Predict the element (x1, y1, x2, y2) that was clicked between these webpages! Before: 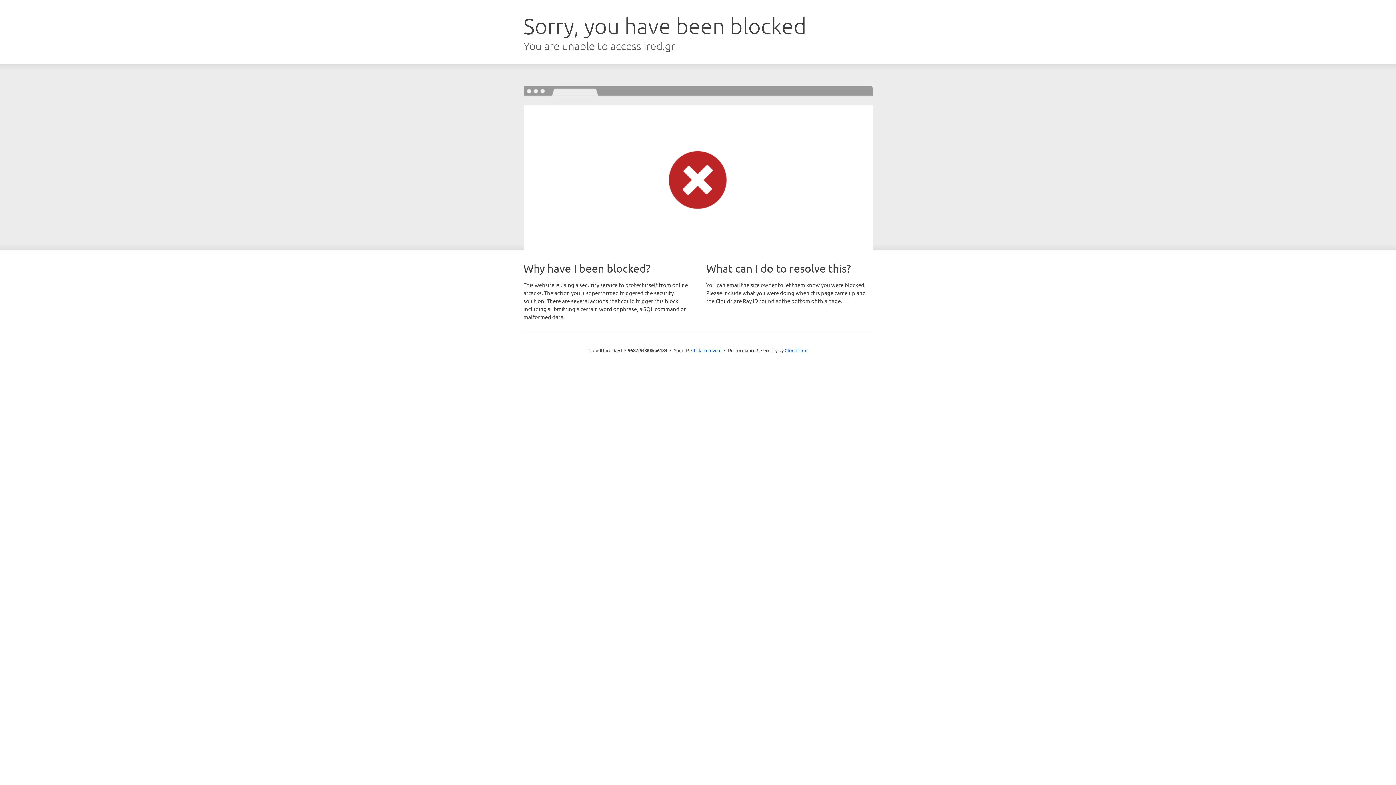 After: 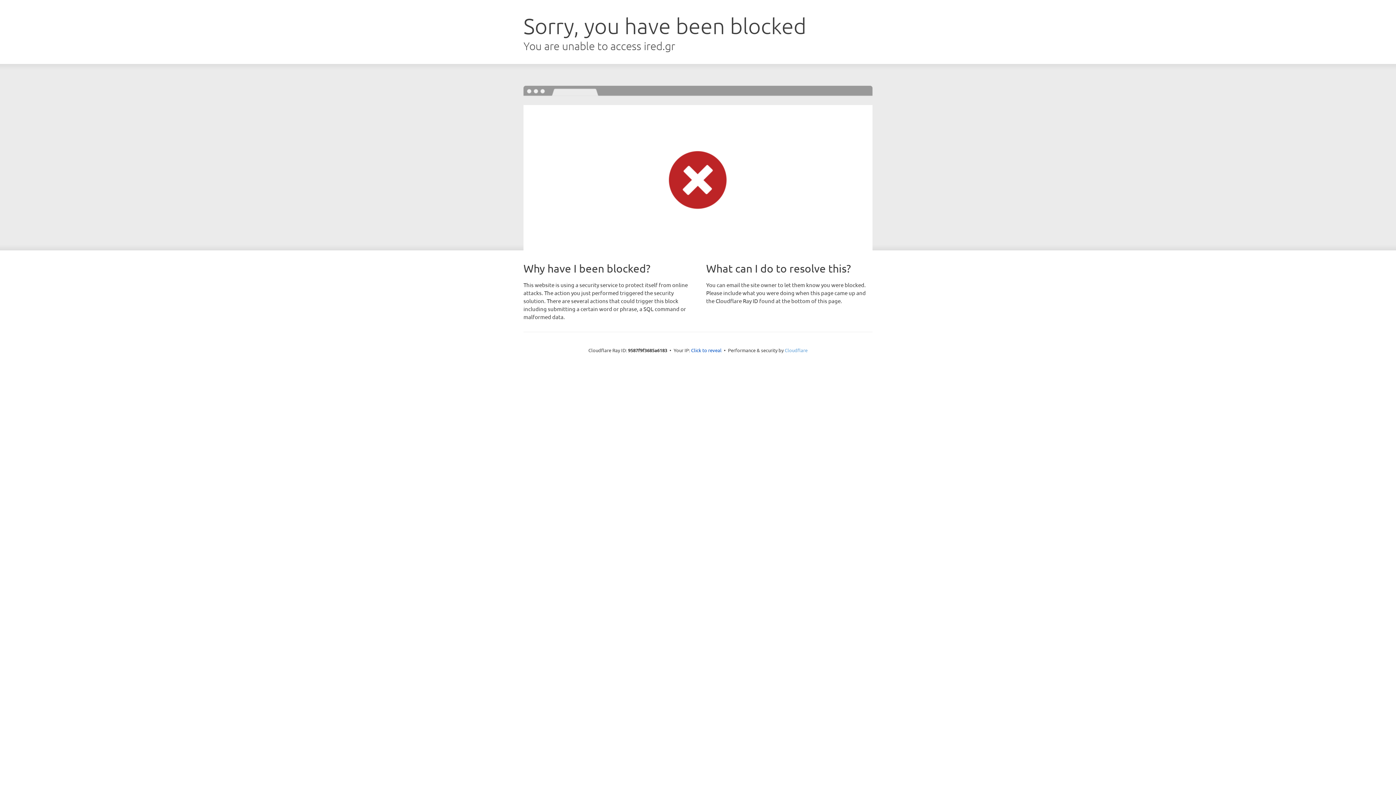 Action: bbox: (784, 347, 807, 353) label: Cloudflare